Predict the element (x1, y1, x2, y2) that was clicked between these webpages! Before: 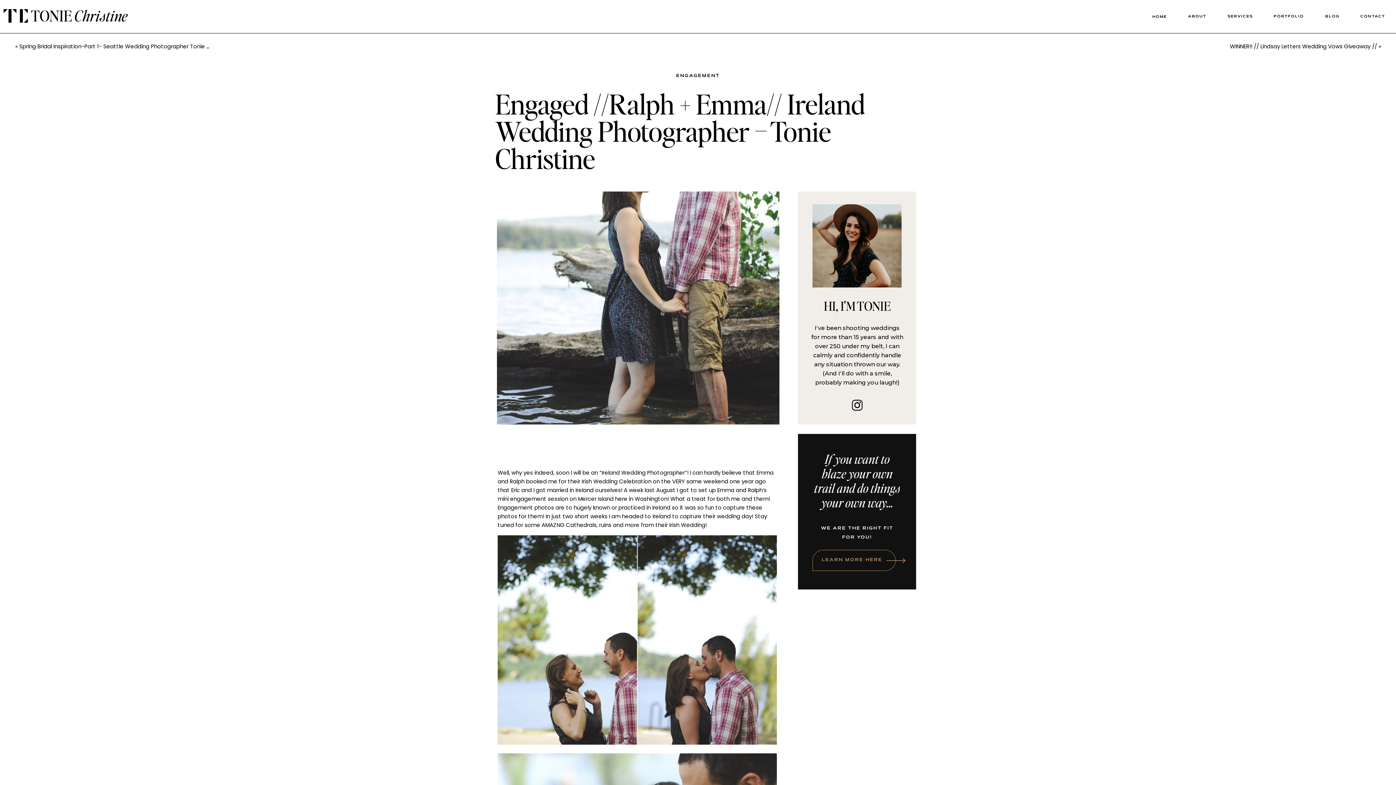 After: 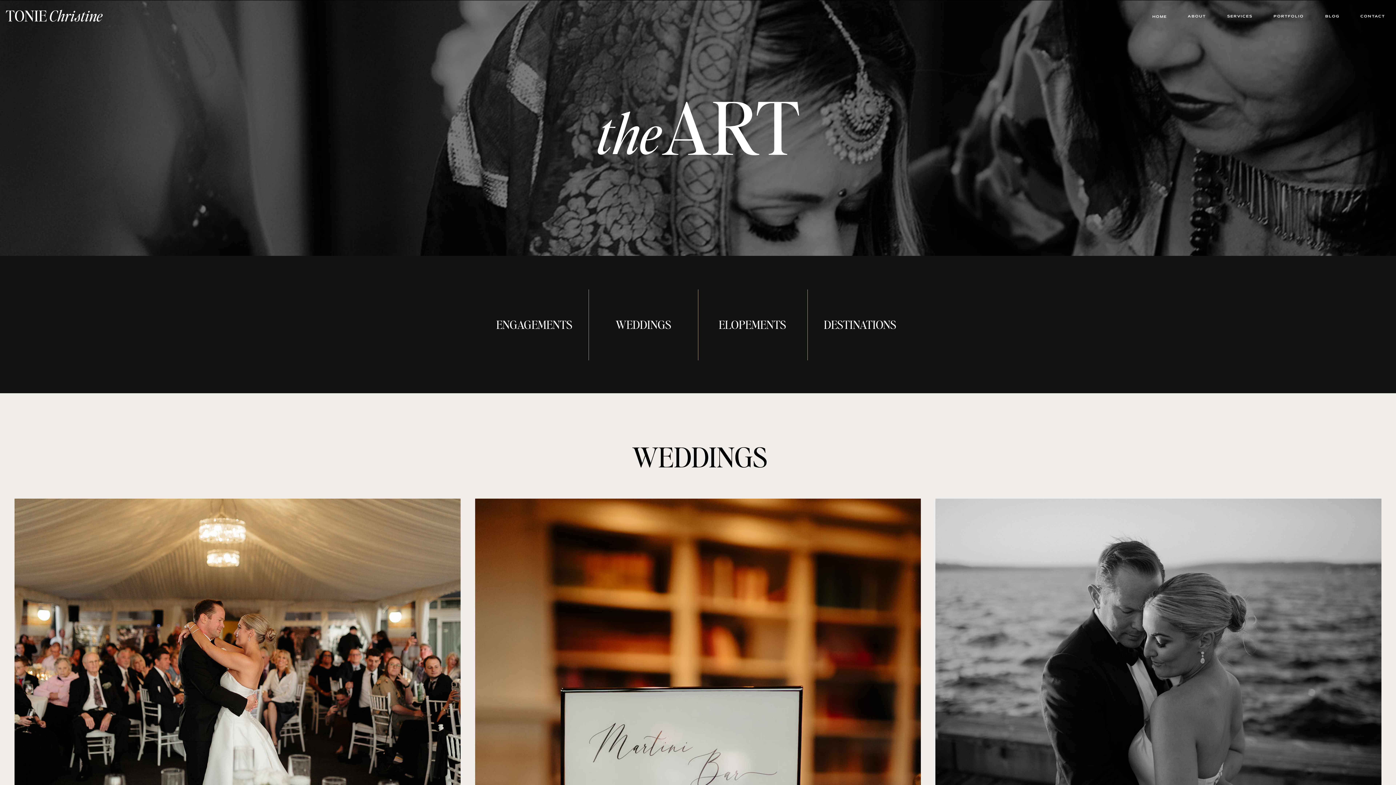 Action: bbox: (1265, 12, 1313, 21) label: PORTFOLIO